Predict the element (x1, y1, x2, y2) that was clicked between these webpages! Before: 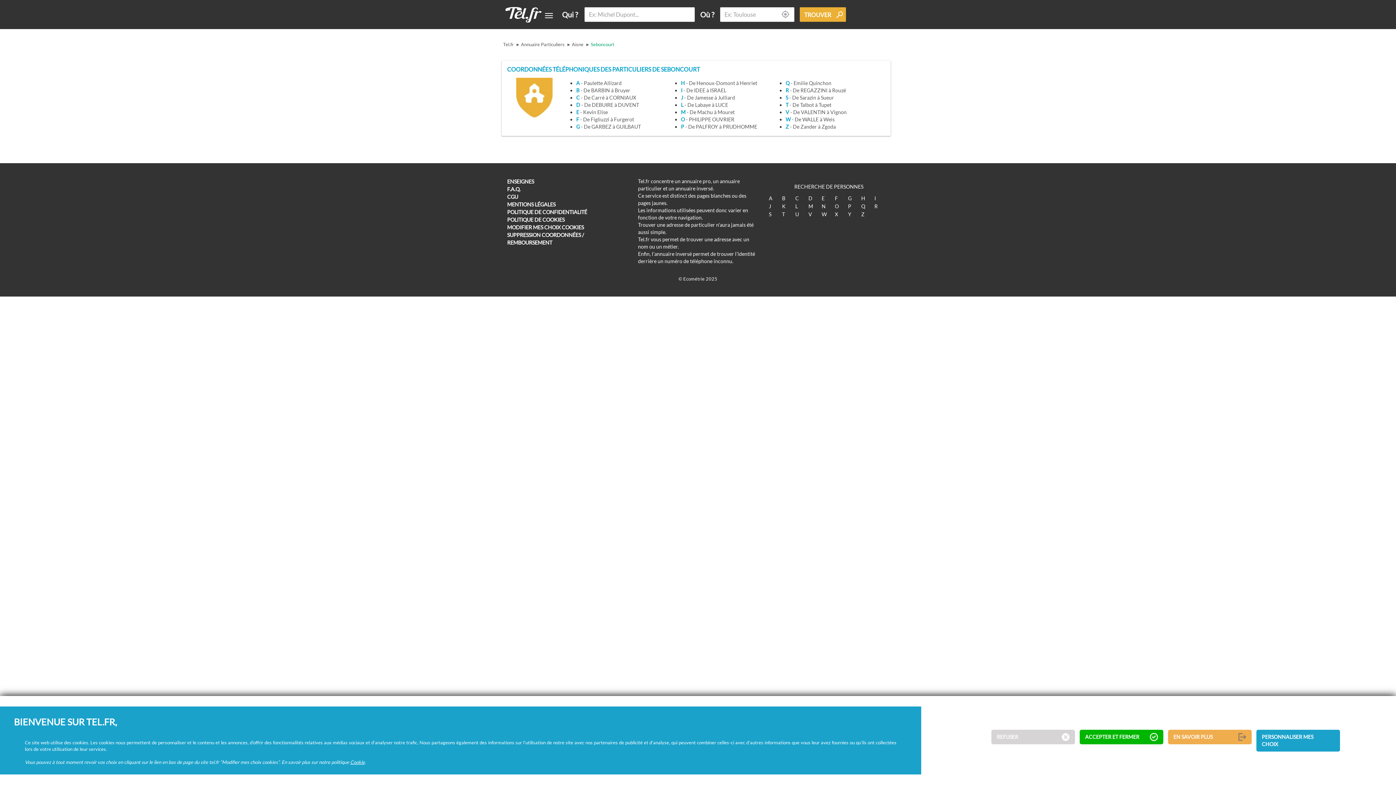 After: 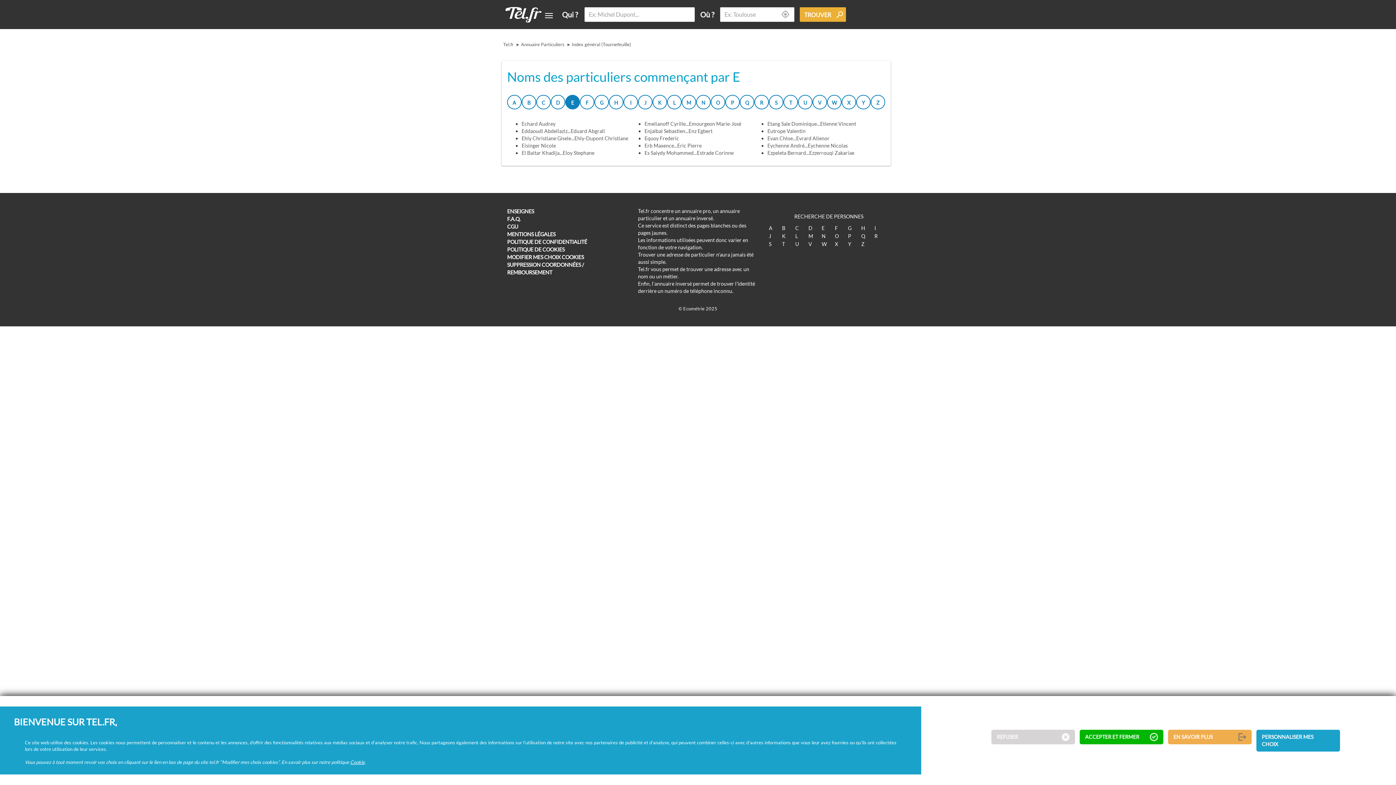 Action: bbox: (821, 195, 824, 201) label: E